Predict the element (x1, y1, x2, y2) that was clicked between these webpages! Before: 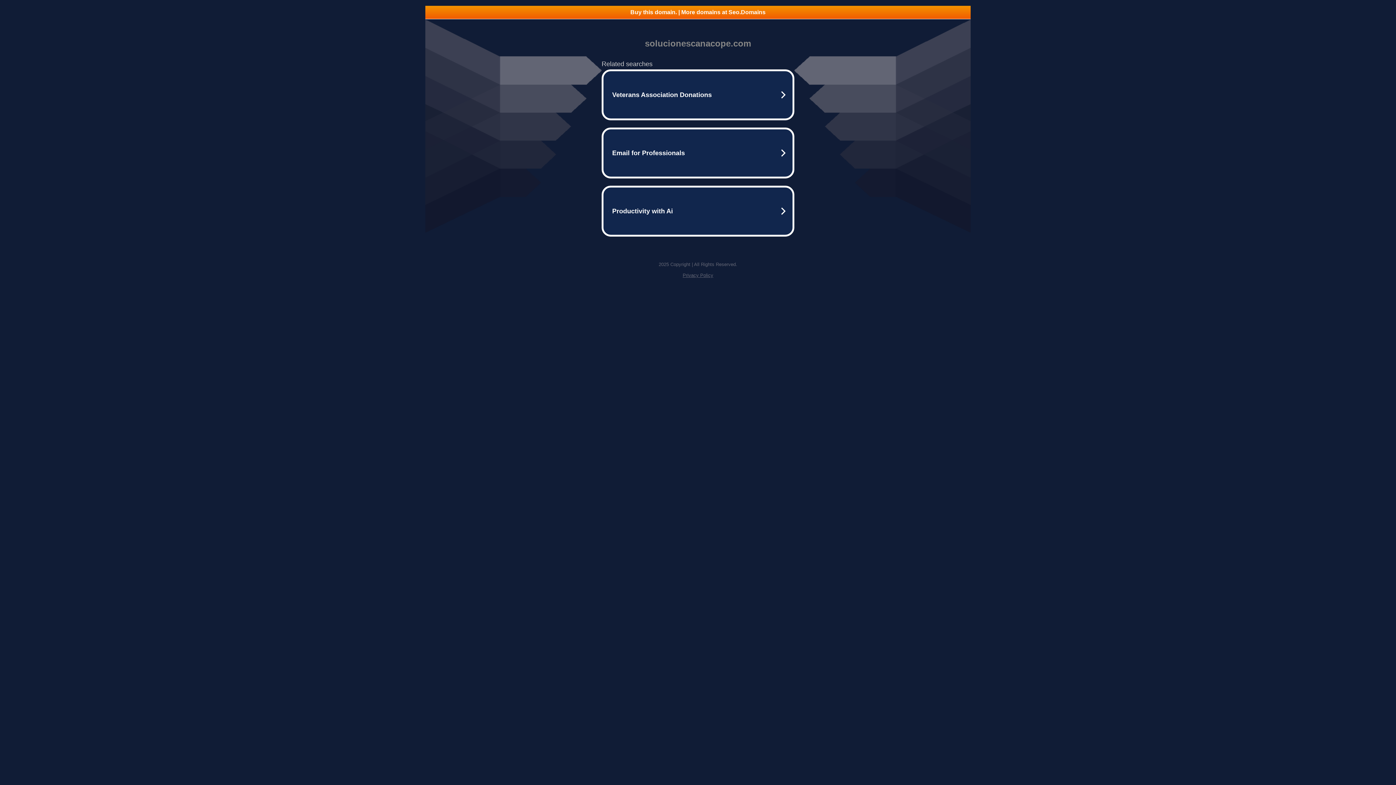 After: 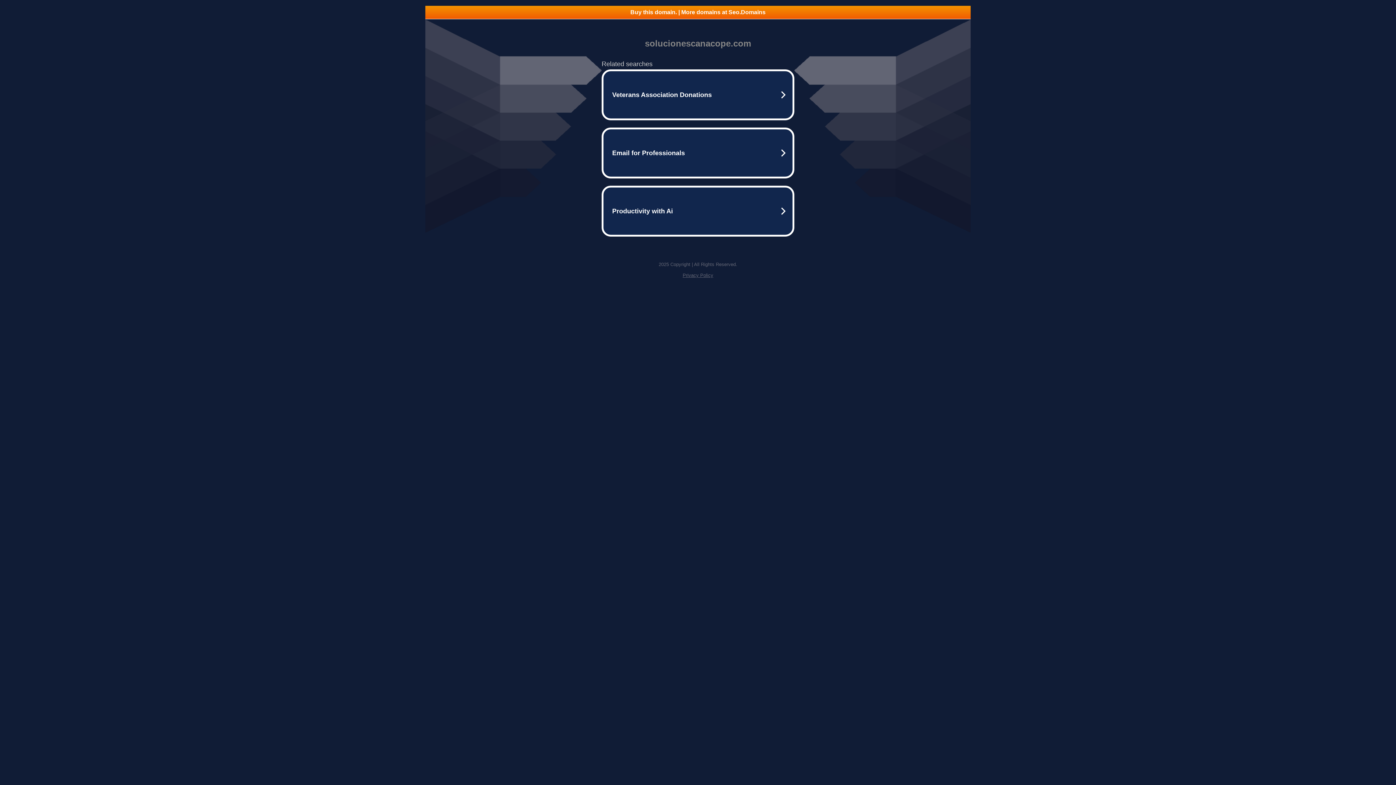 Action: label: Buy this domain. | More domains at Seo.Domains bbox: (425, 5, 970, 18)